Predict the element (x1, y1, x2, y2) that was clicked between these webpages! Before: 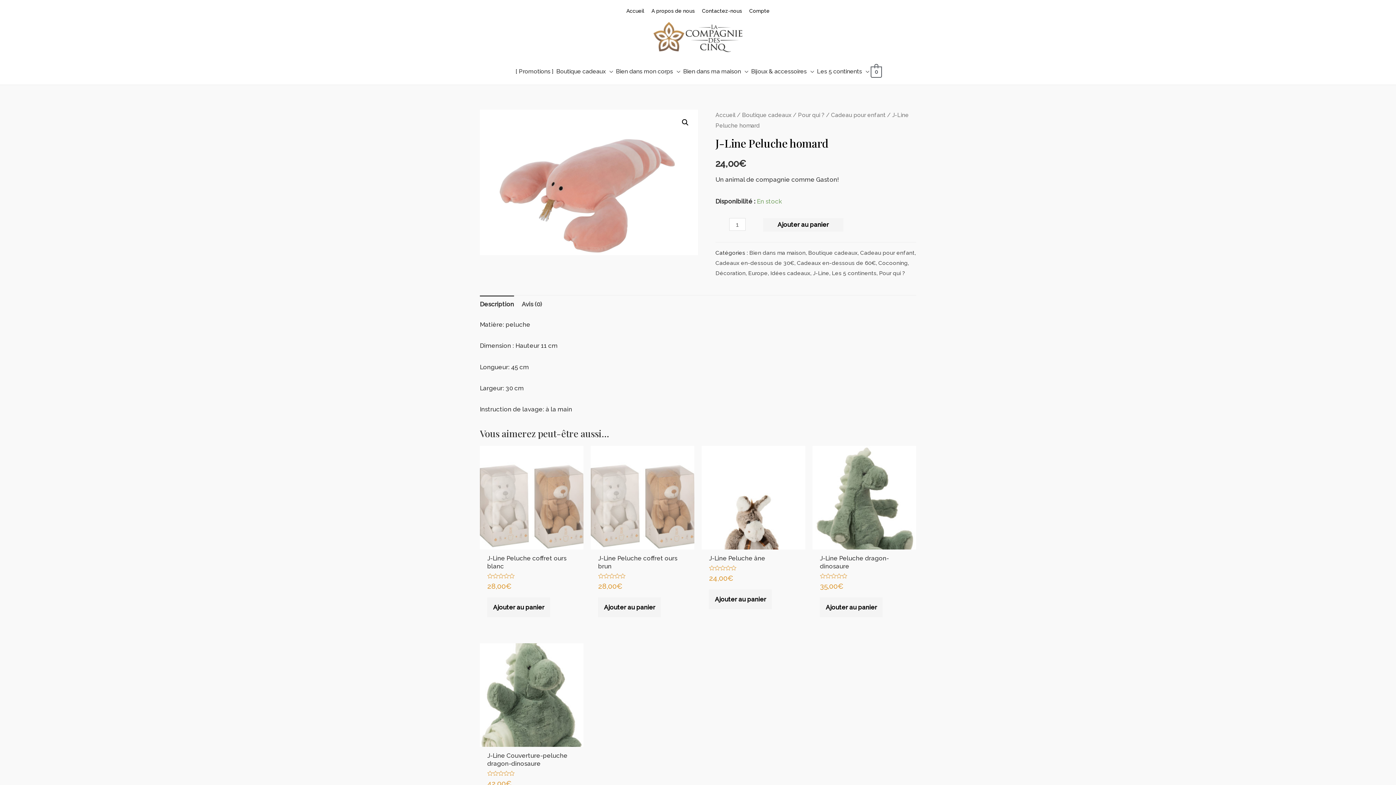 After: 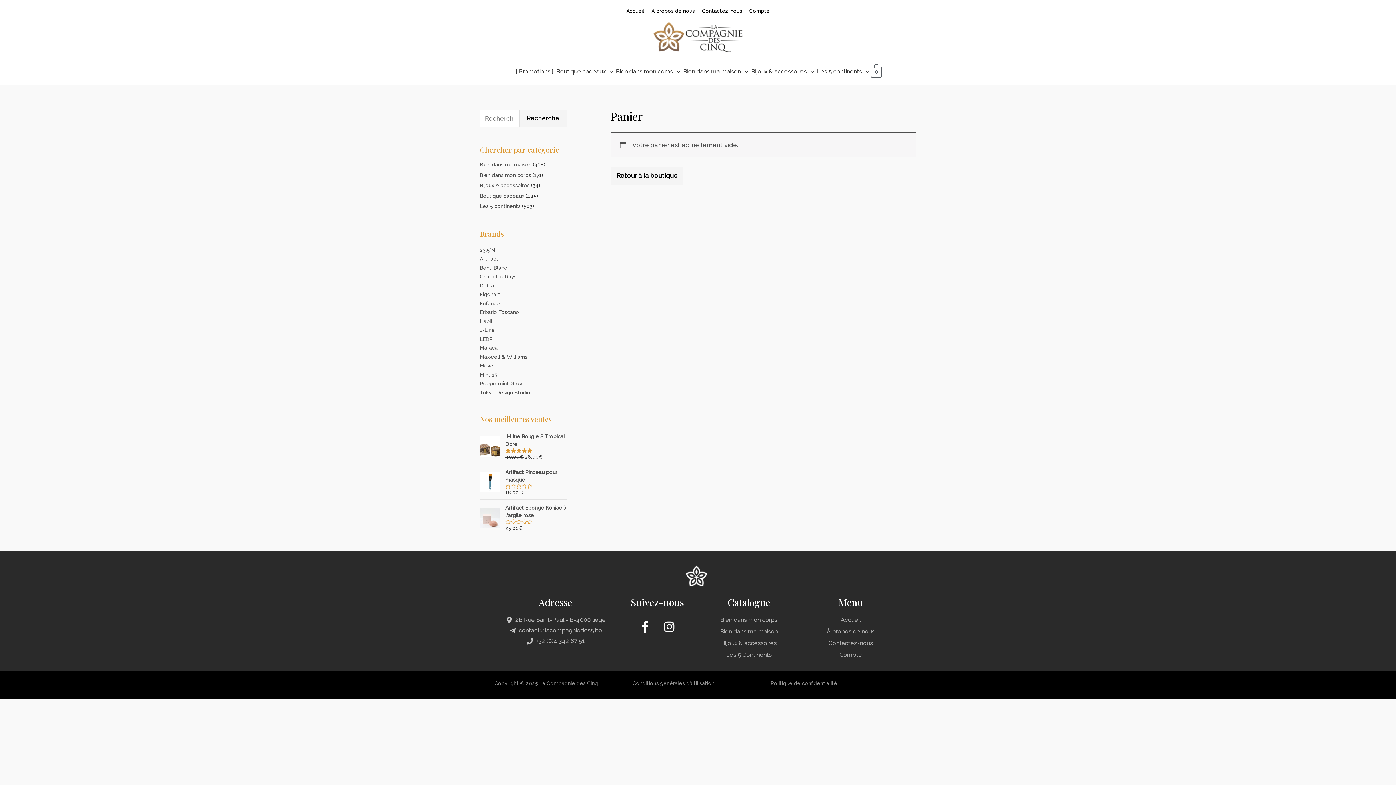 Action: label: 0 bbox: (870, 68, 882, 75)